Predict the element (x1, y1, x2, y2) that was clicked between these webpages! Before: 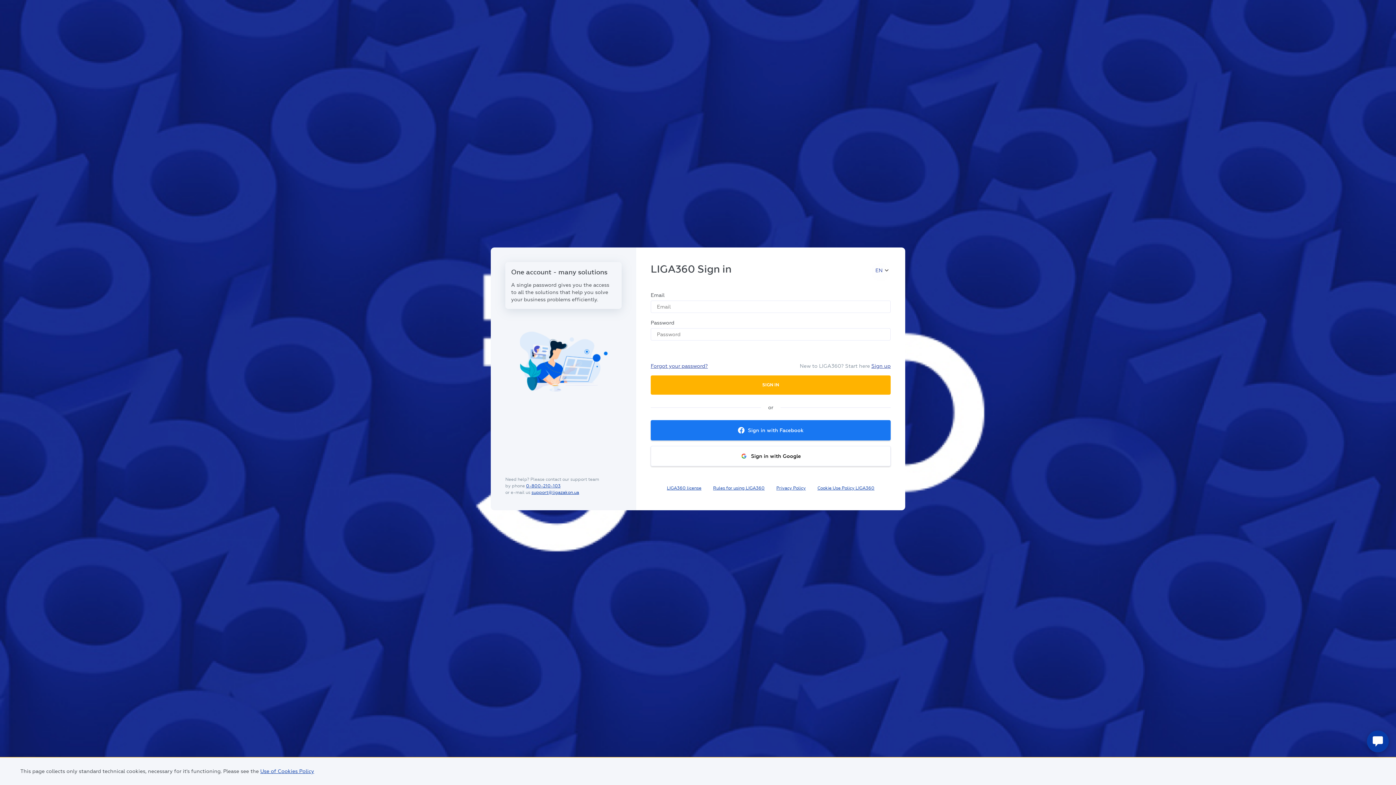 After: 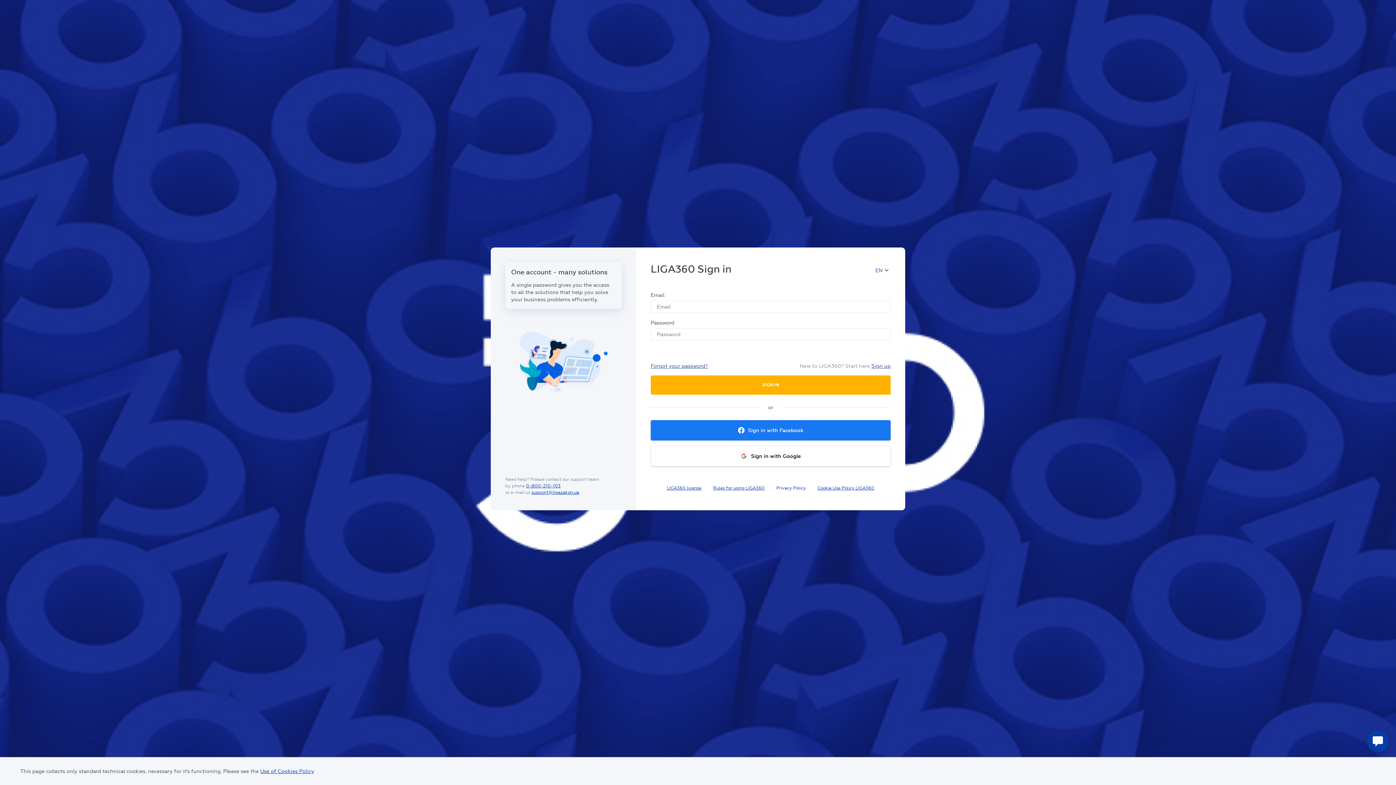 Action: bbox: (776, 485, 806, 491) label: Privacy Policy